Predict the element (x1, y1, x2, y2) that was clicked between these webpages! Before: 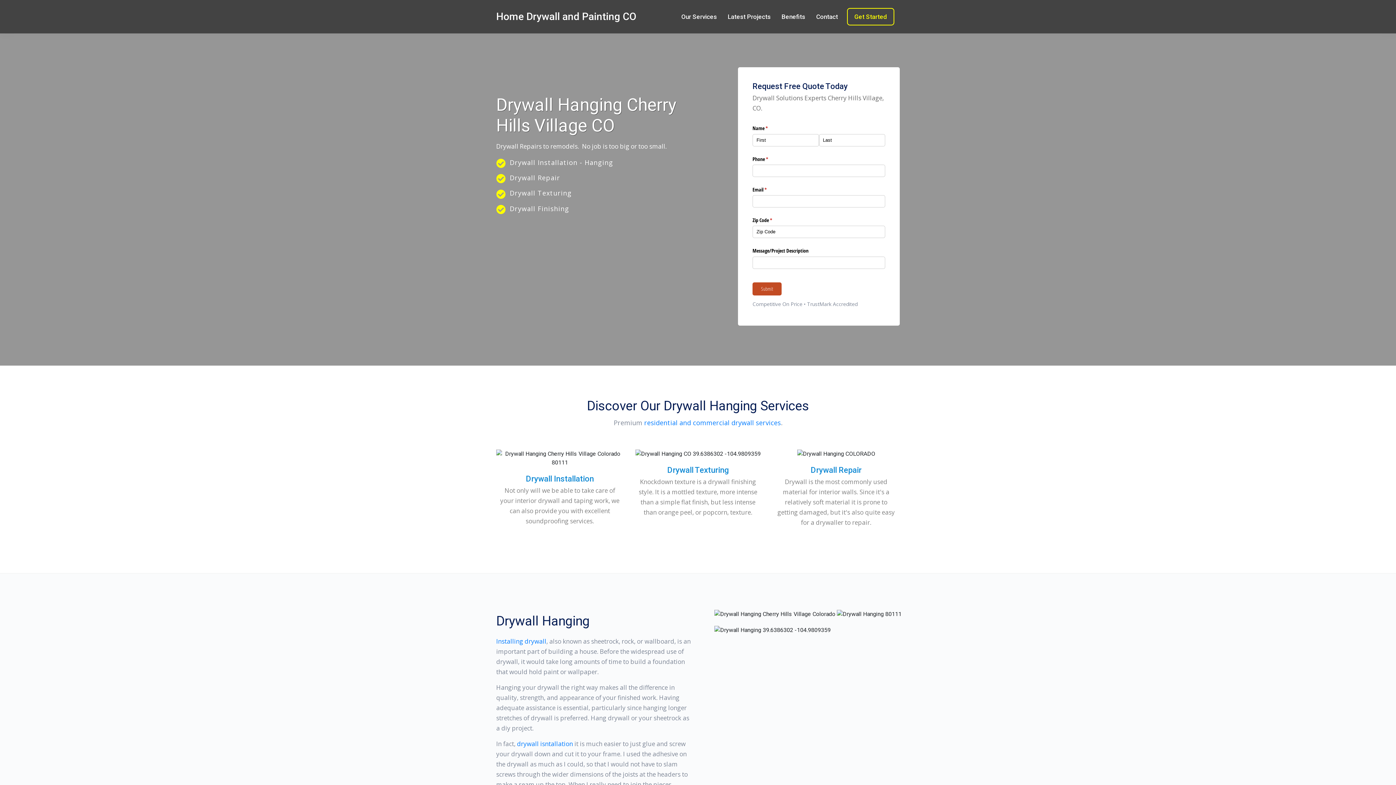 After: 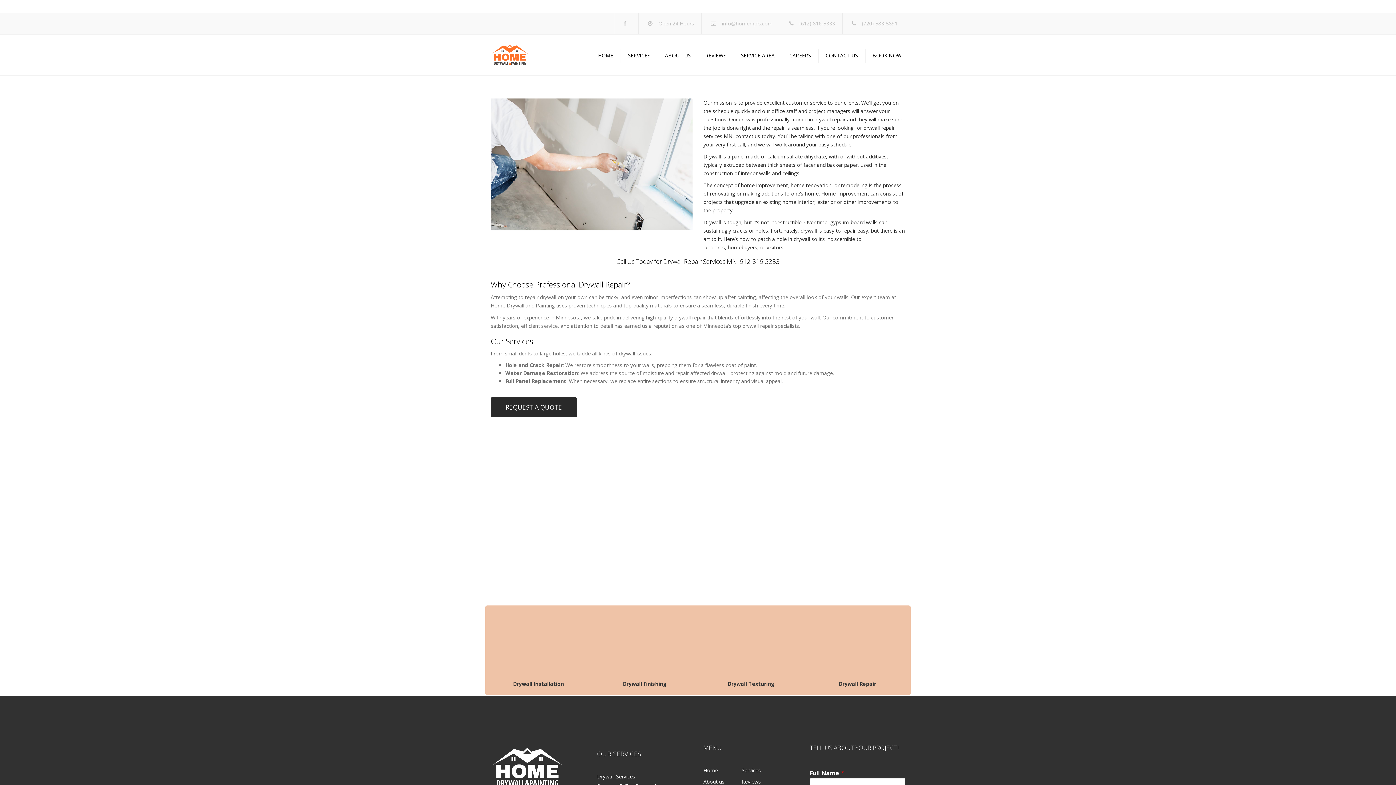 Action: bbox: (810, 465, 861, 474) label: Drywall Repair